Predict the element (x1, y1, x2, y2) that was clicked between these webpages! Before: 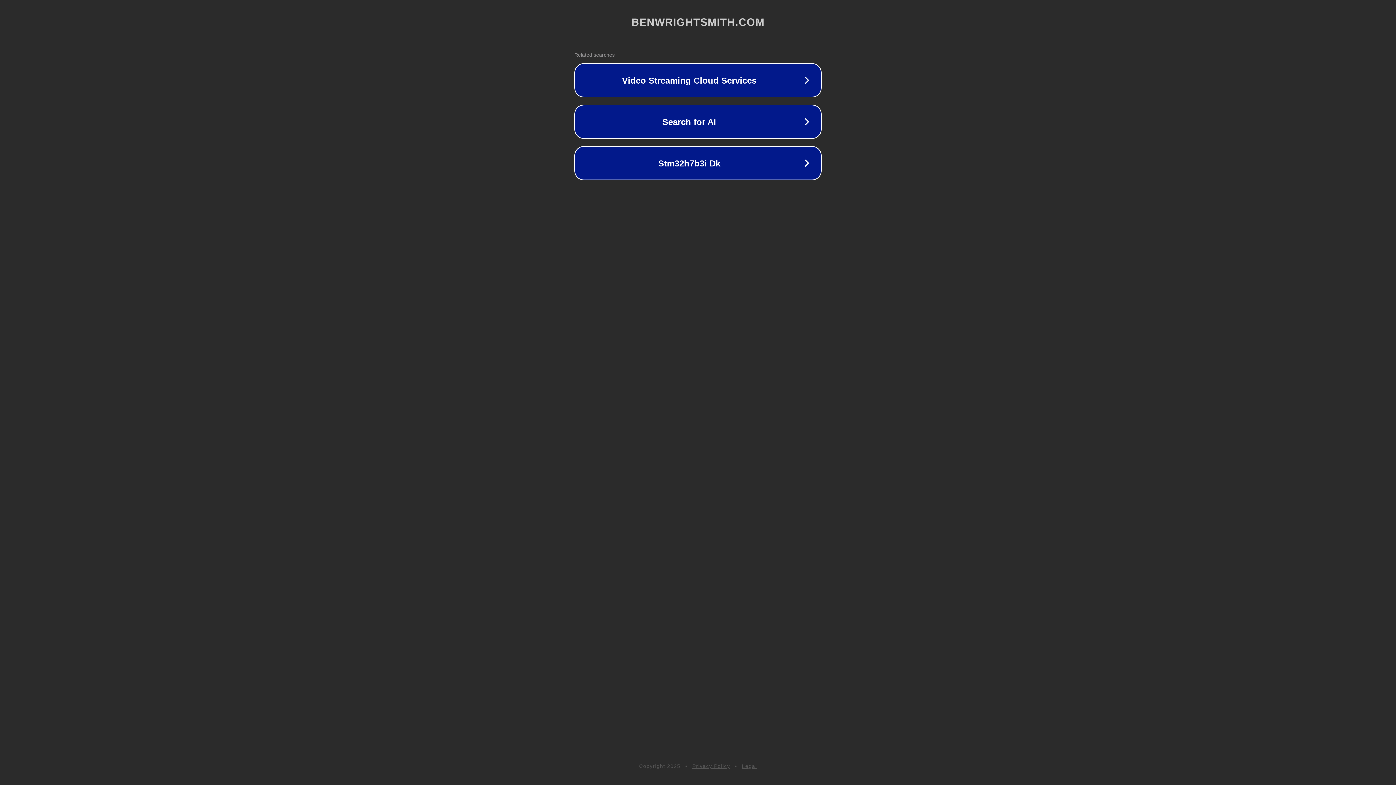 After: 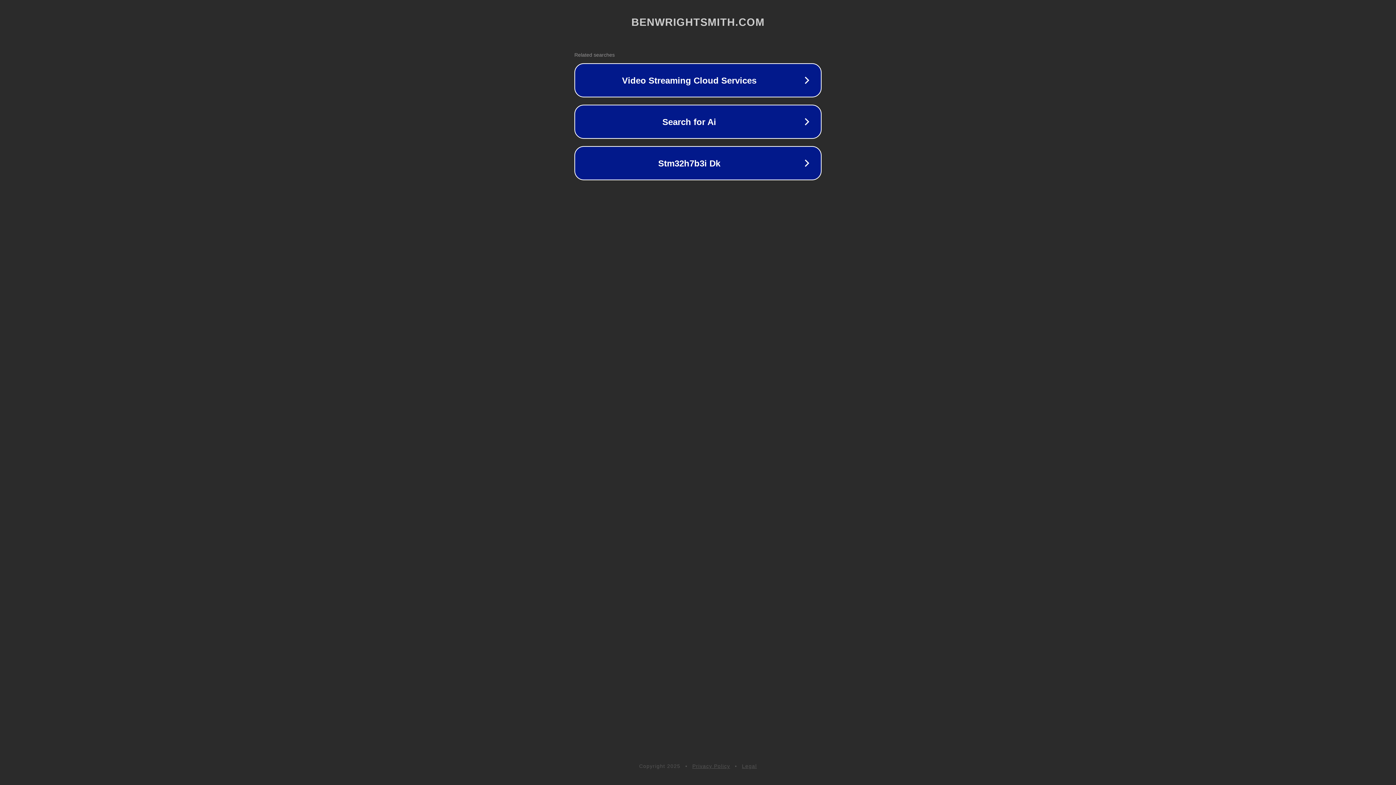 Action: bbox: (692, 763, 730, 769) label: Privacy Policy